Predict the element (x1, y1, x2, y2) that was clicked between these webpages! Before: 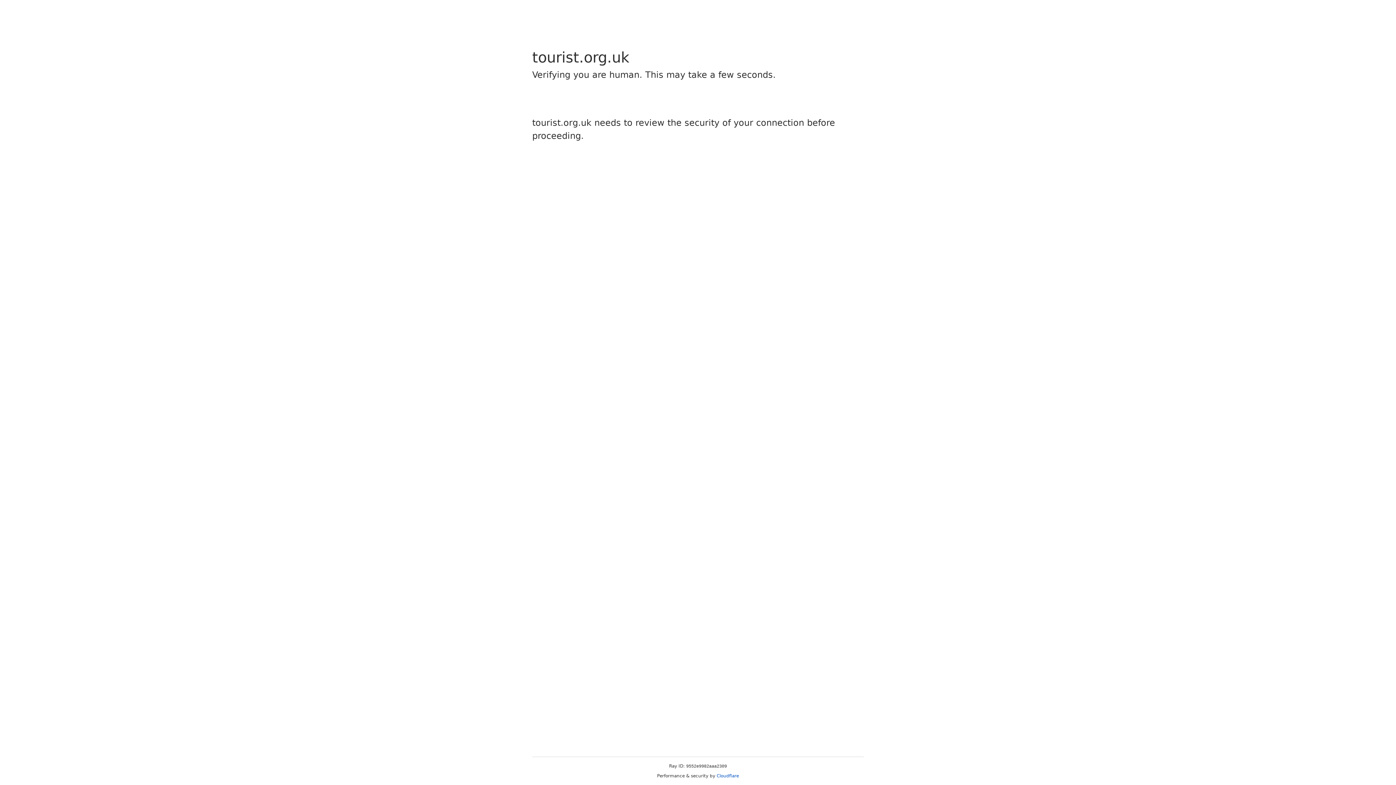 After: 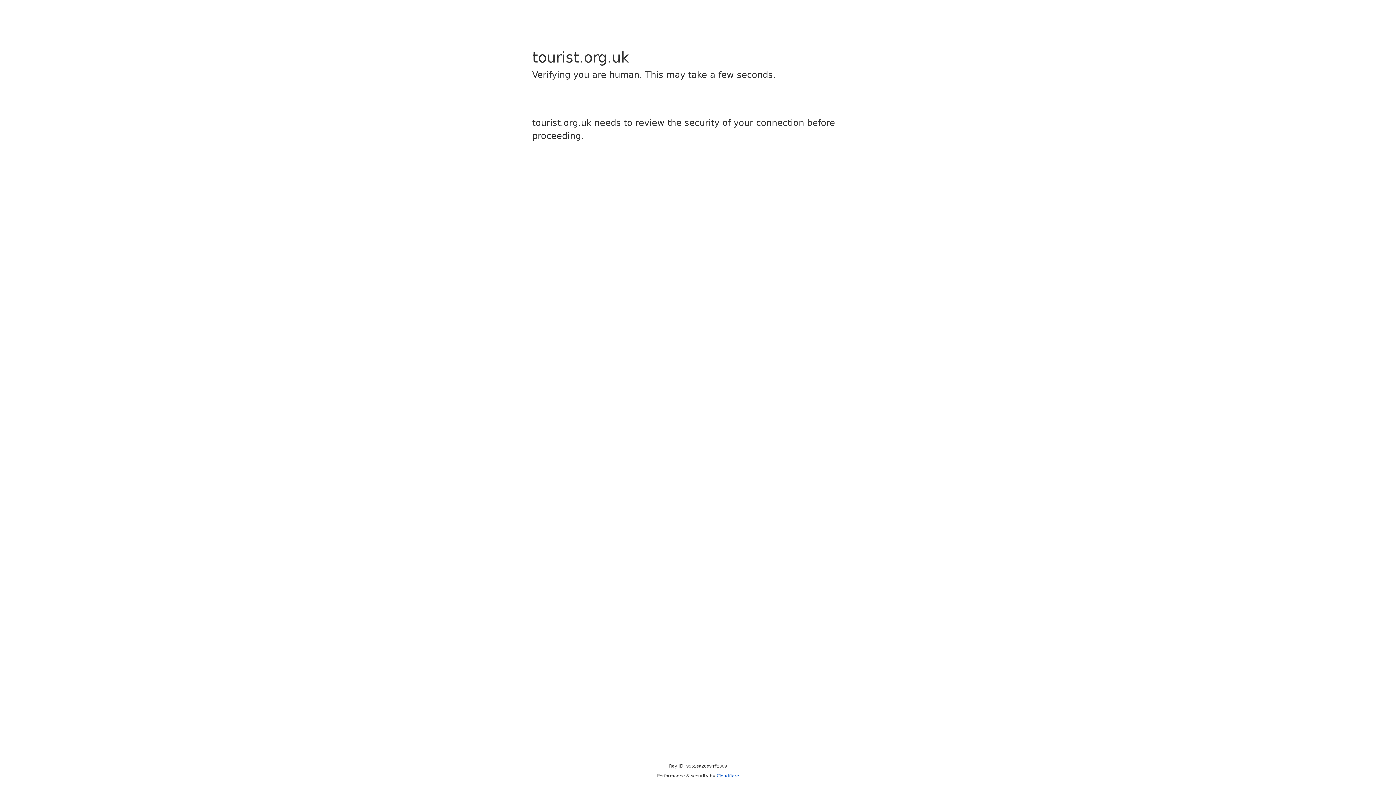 Action: bbox: (716, 773, 739, 778) label: Cloudflare